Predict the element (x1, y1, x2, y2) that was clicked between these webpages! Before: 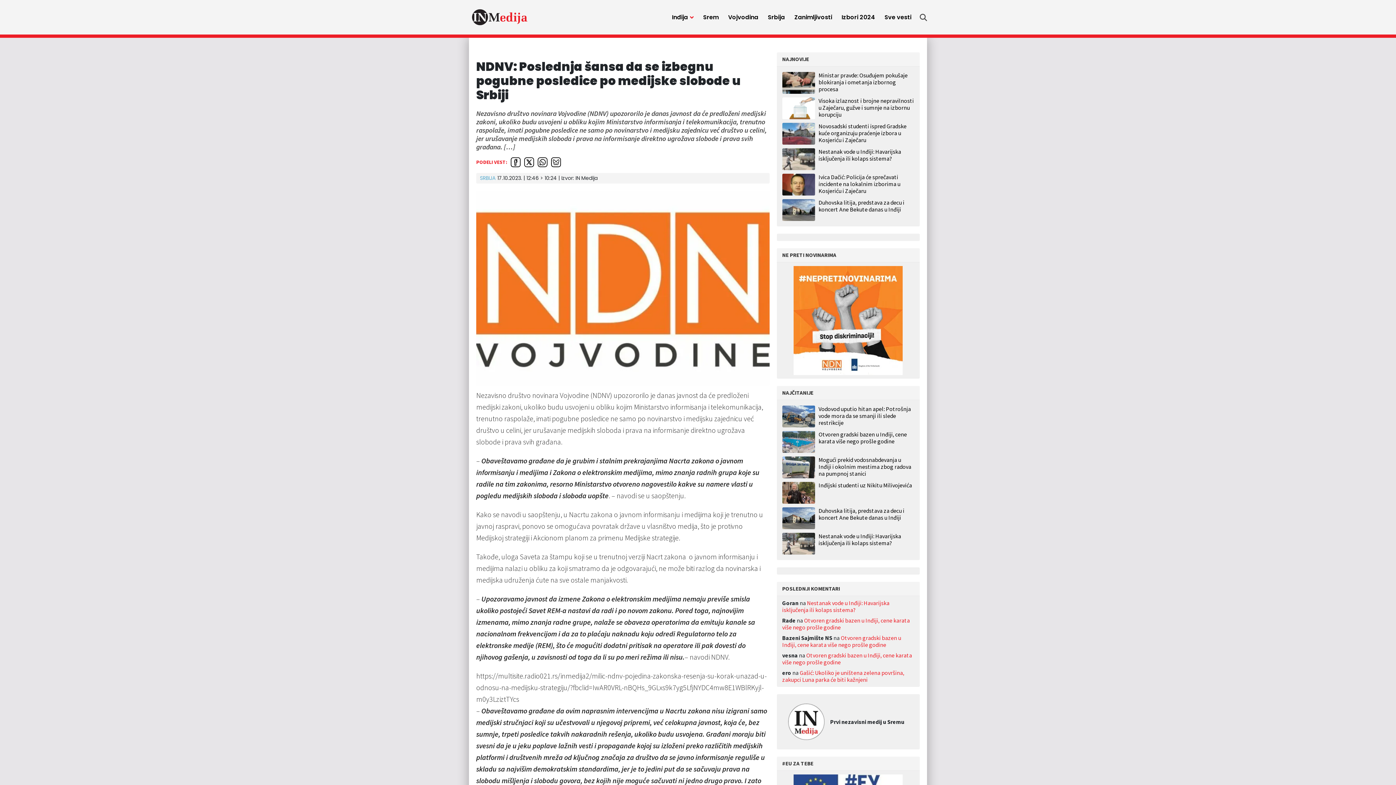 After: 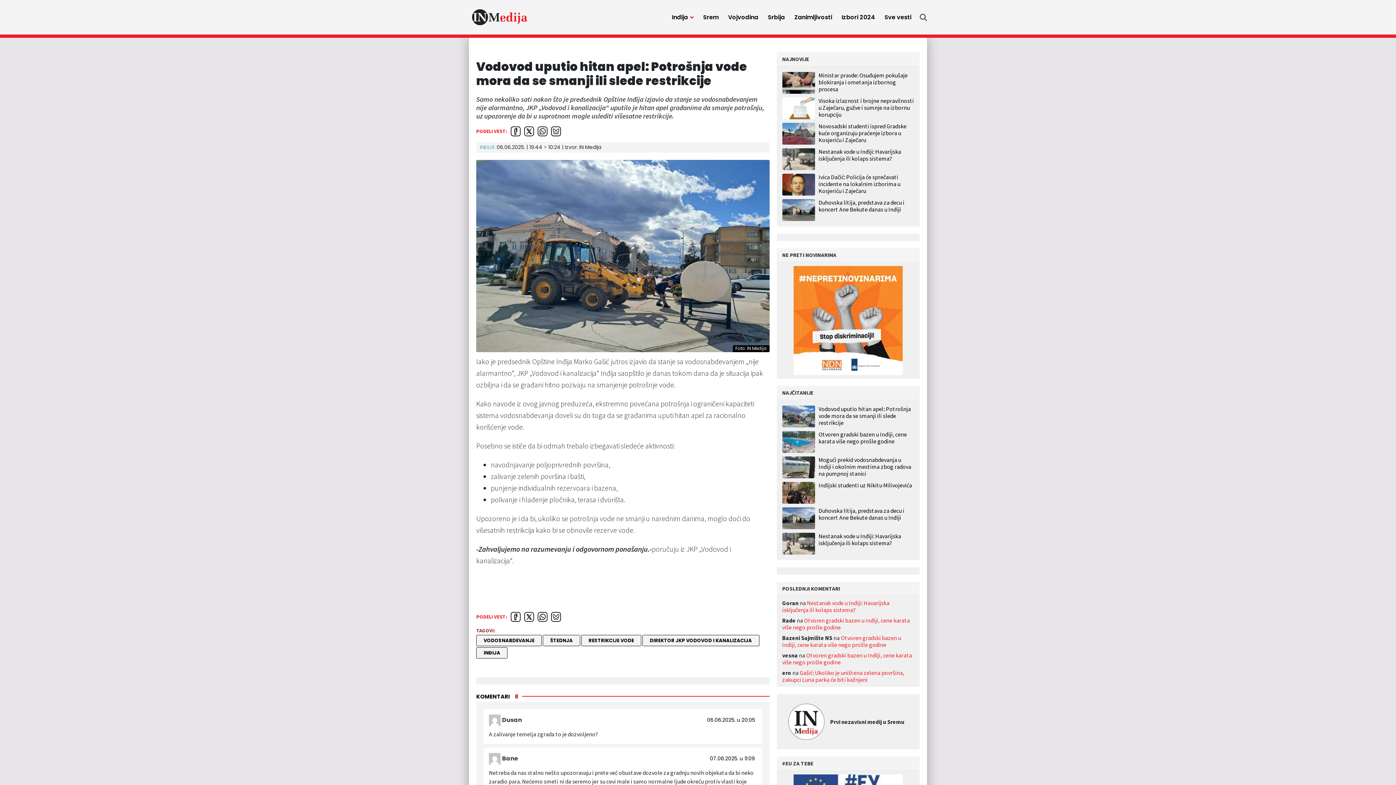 Action: bbox: (782, 405, 818, 427)